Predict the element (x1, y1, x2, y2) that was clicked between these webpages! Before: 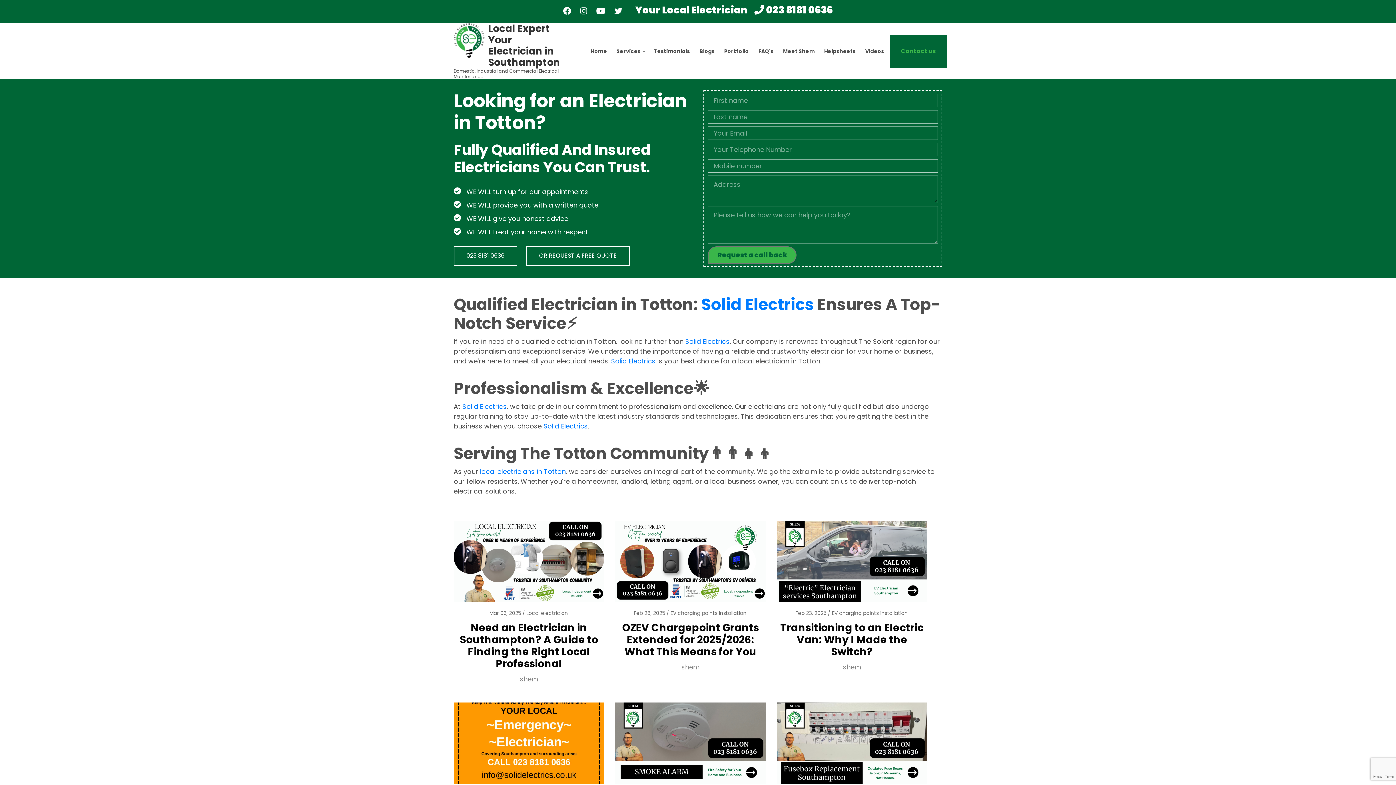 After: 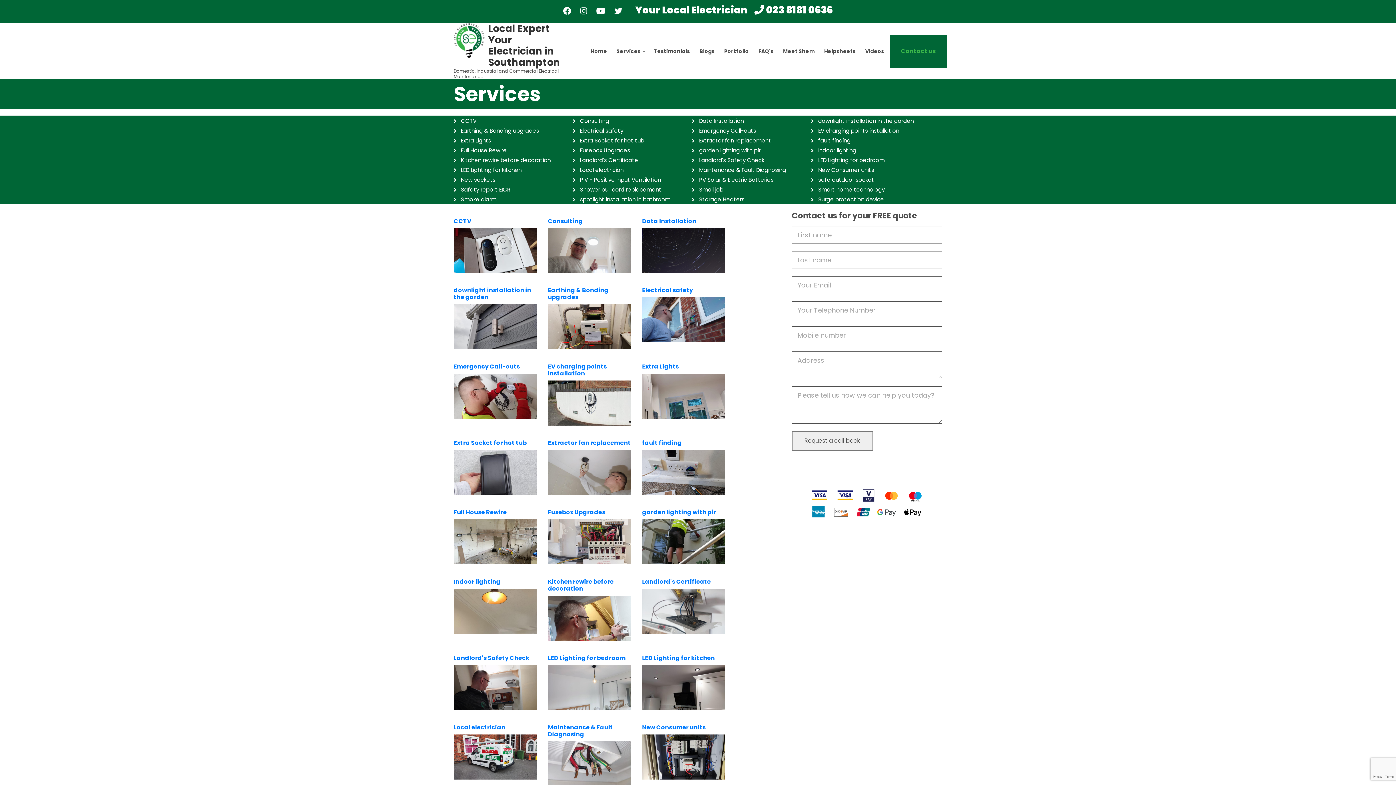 Action: bbox: (613, 34, 648, 67) label: Services
»